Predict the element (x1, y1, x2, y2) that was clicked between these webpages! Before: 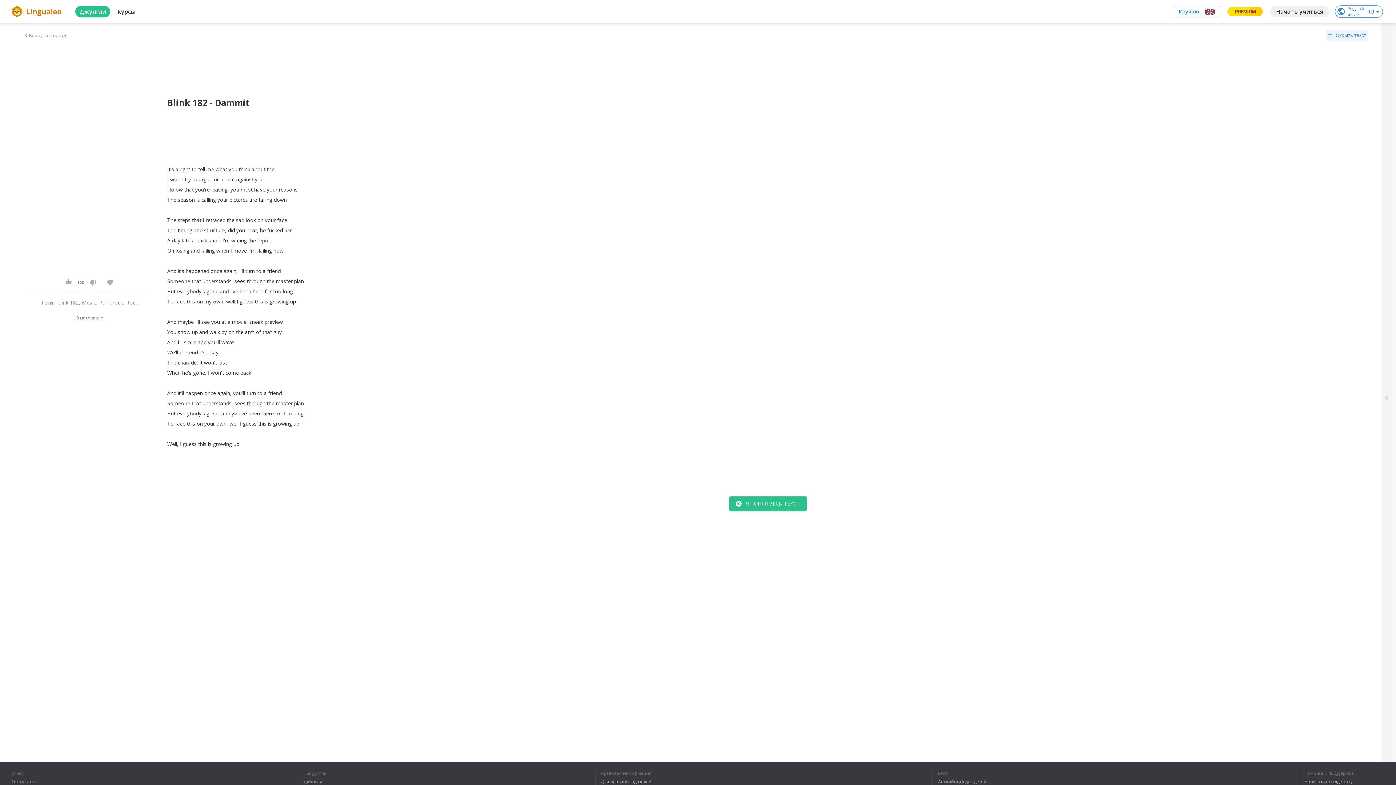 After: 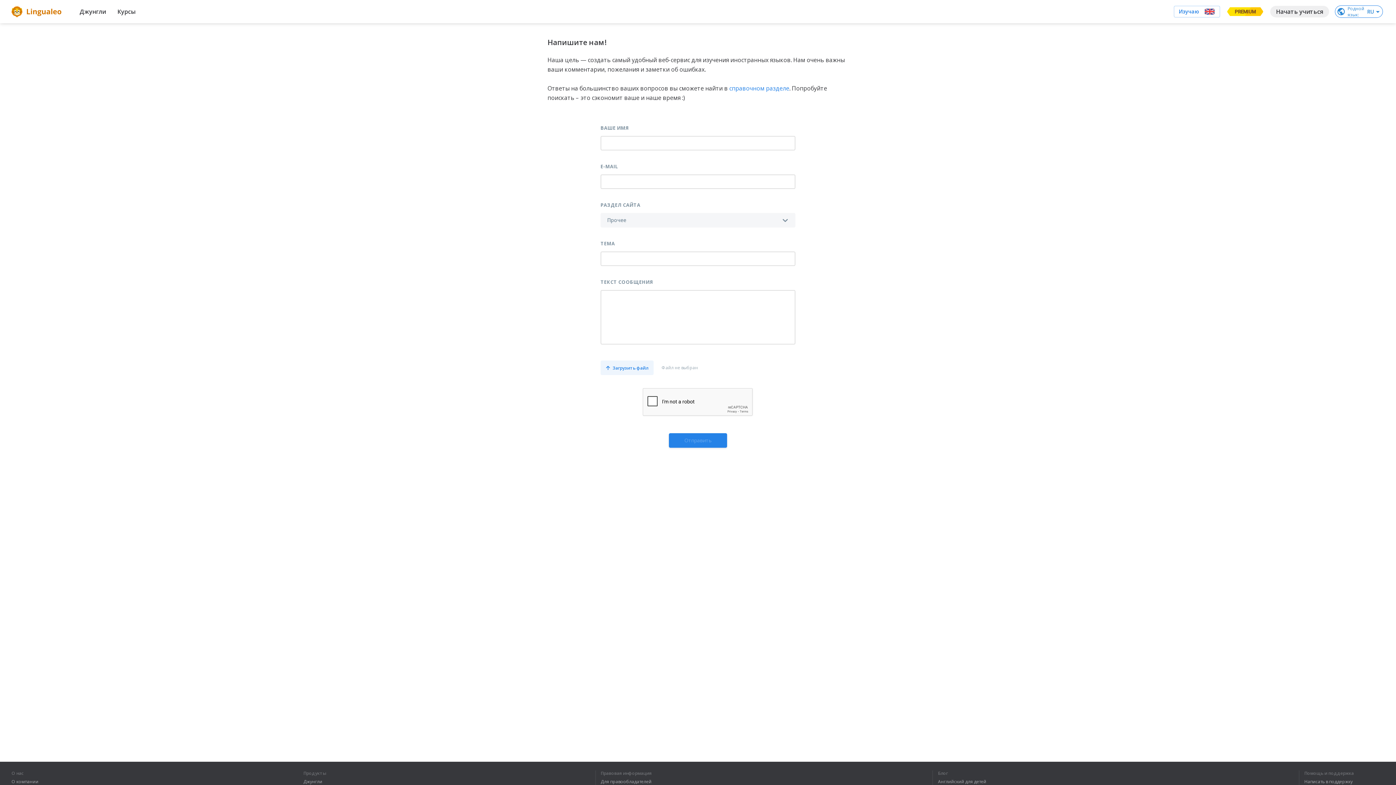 Action: label: Написать в поддержку bbox: (1304, 779, 1384, 784)